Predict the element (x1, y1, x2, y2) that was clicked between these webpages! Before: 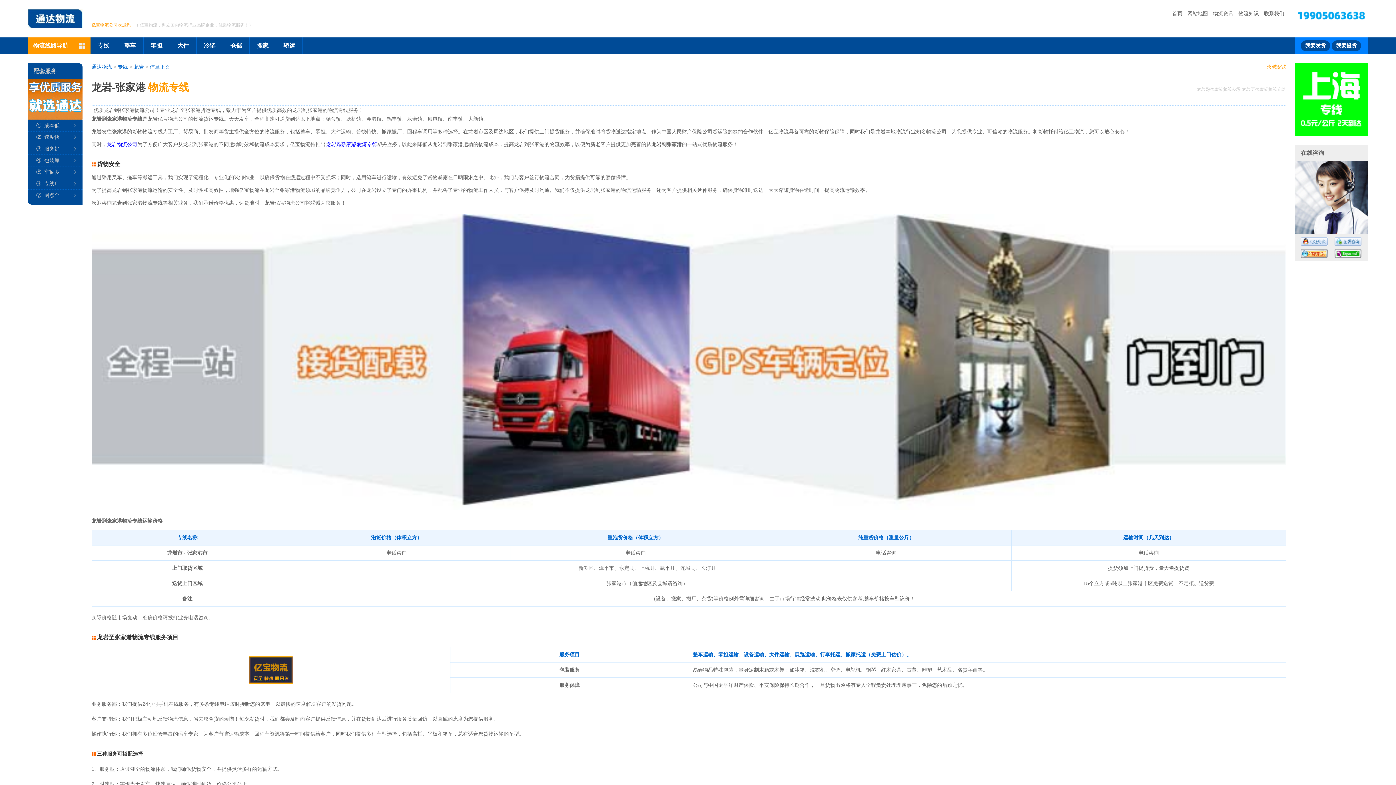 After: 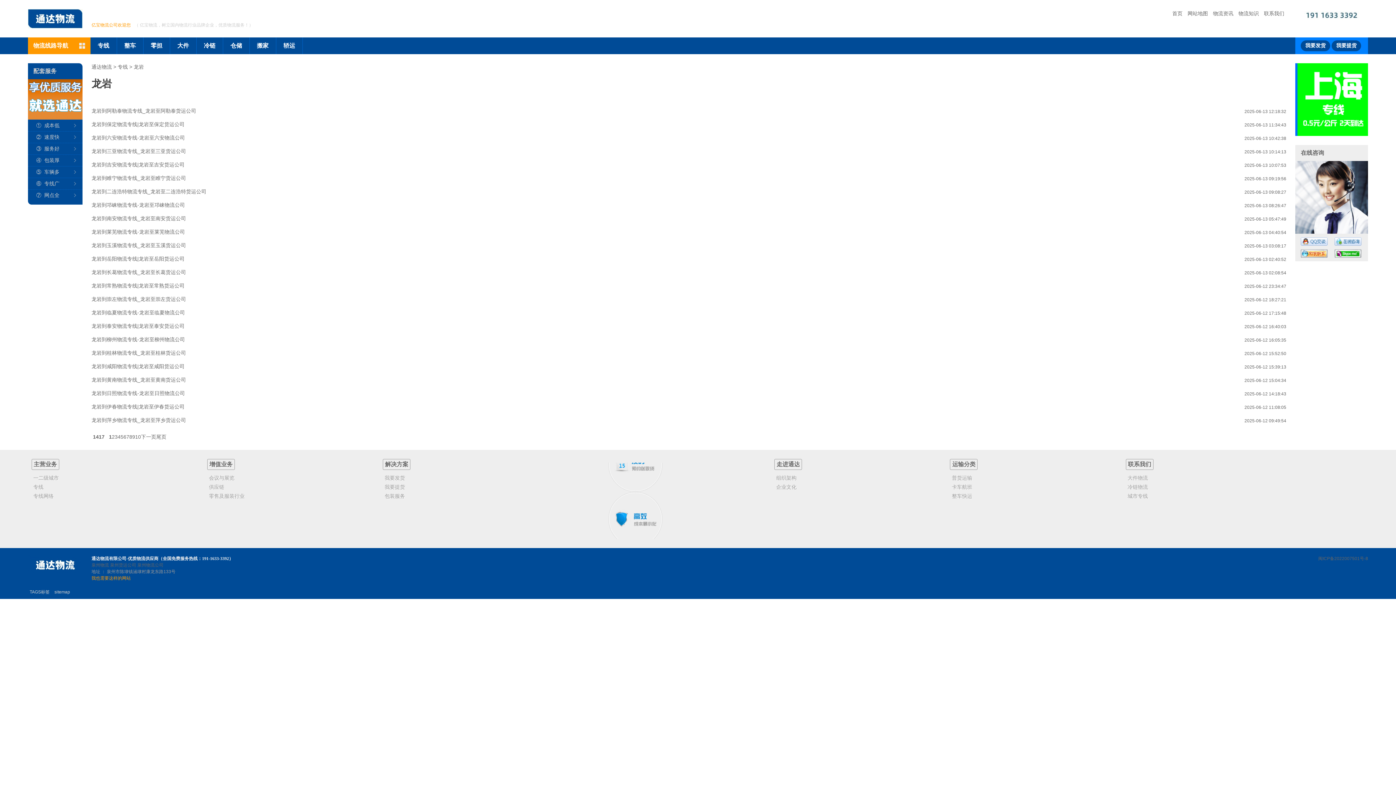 Action: bbox: (27, 9, 82, 28)